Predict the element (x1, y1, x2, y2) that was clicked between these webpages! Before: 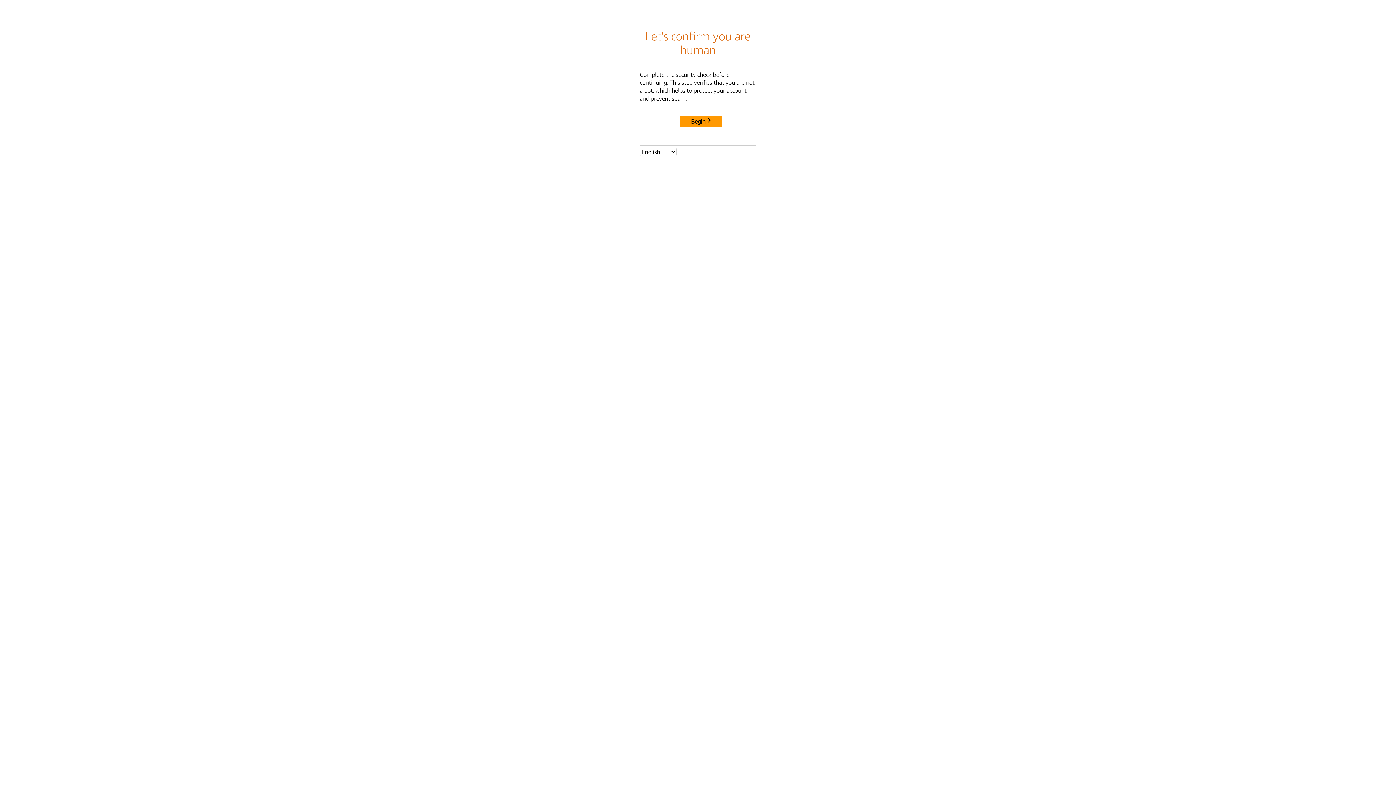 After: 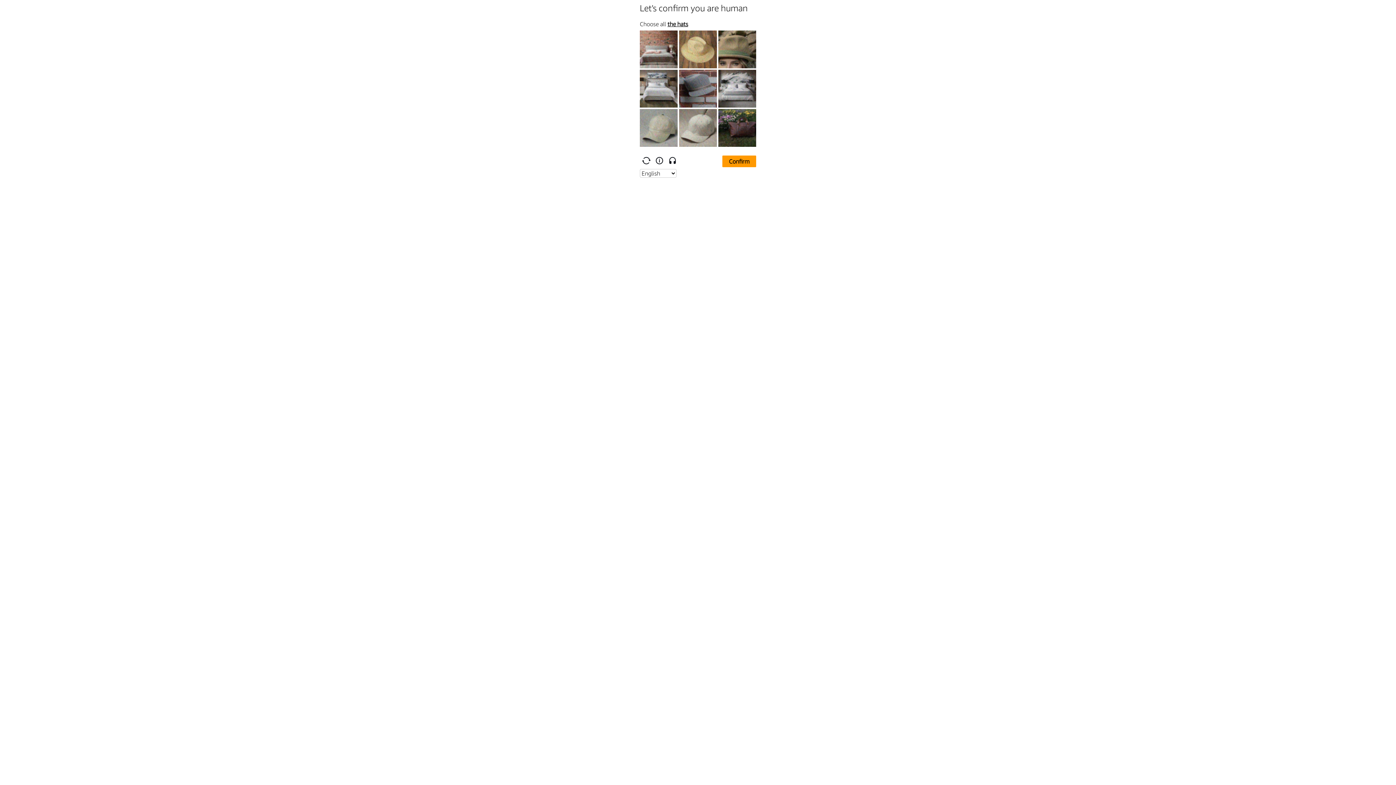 Action: label: Begin bbox: (680, 115, 722, 127)